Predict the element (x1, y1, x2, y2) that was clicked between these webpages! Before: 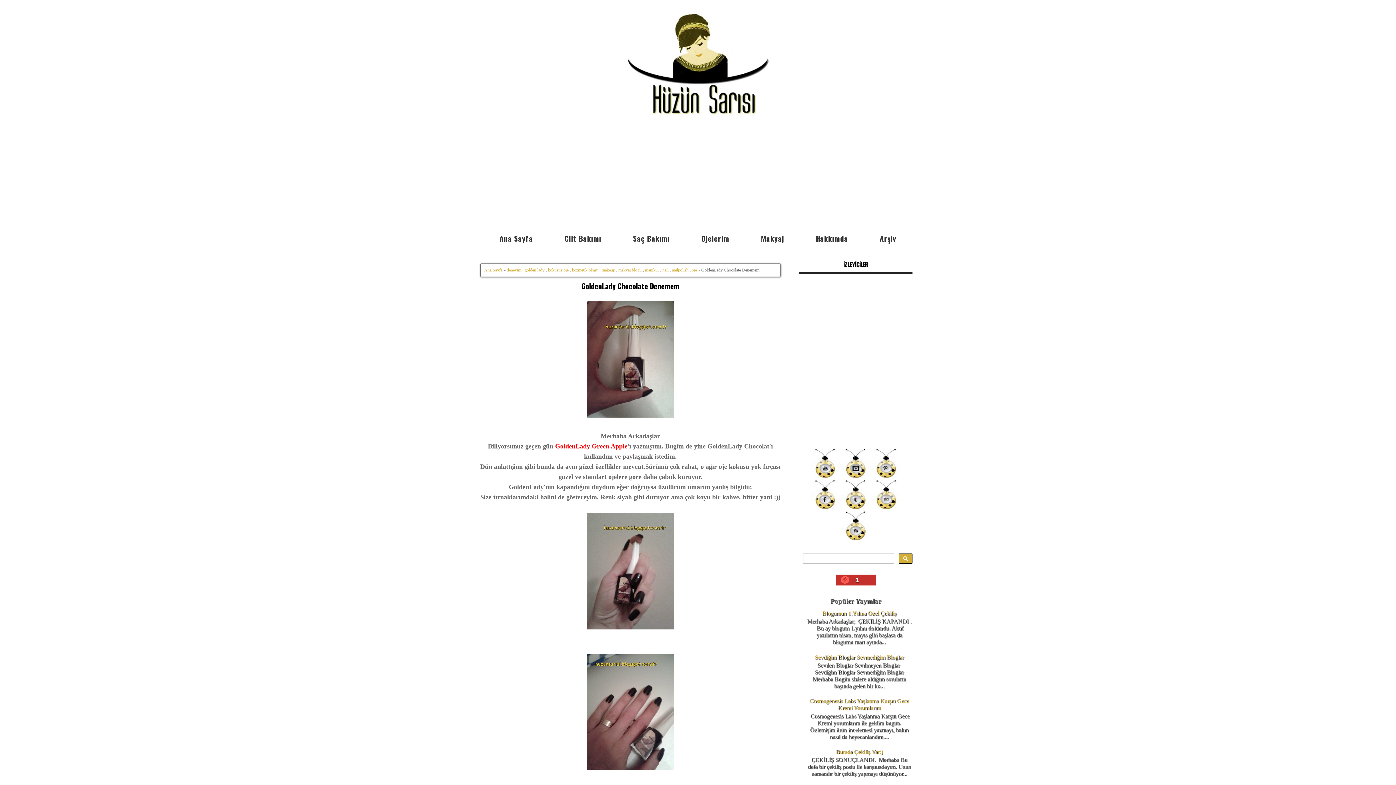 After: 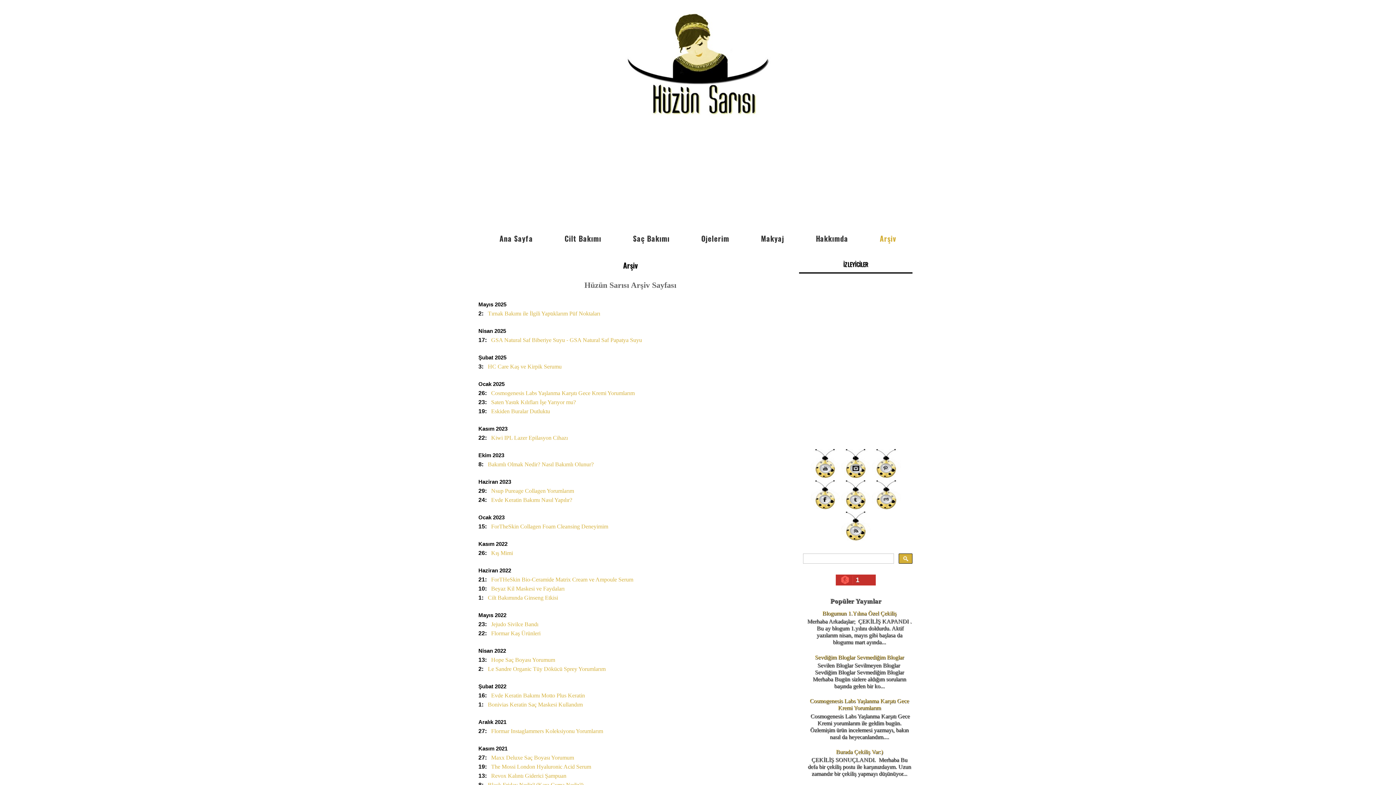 Action: label: Arşiv bbox: (865, 230, 911, 246)